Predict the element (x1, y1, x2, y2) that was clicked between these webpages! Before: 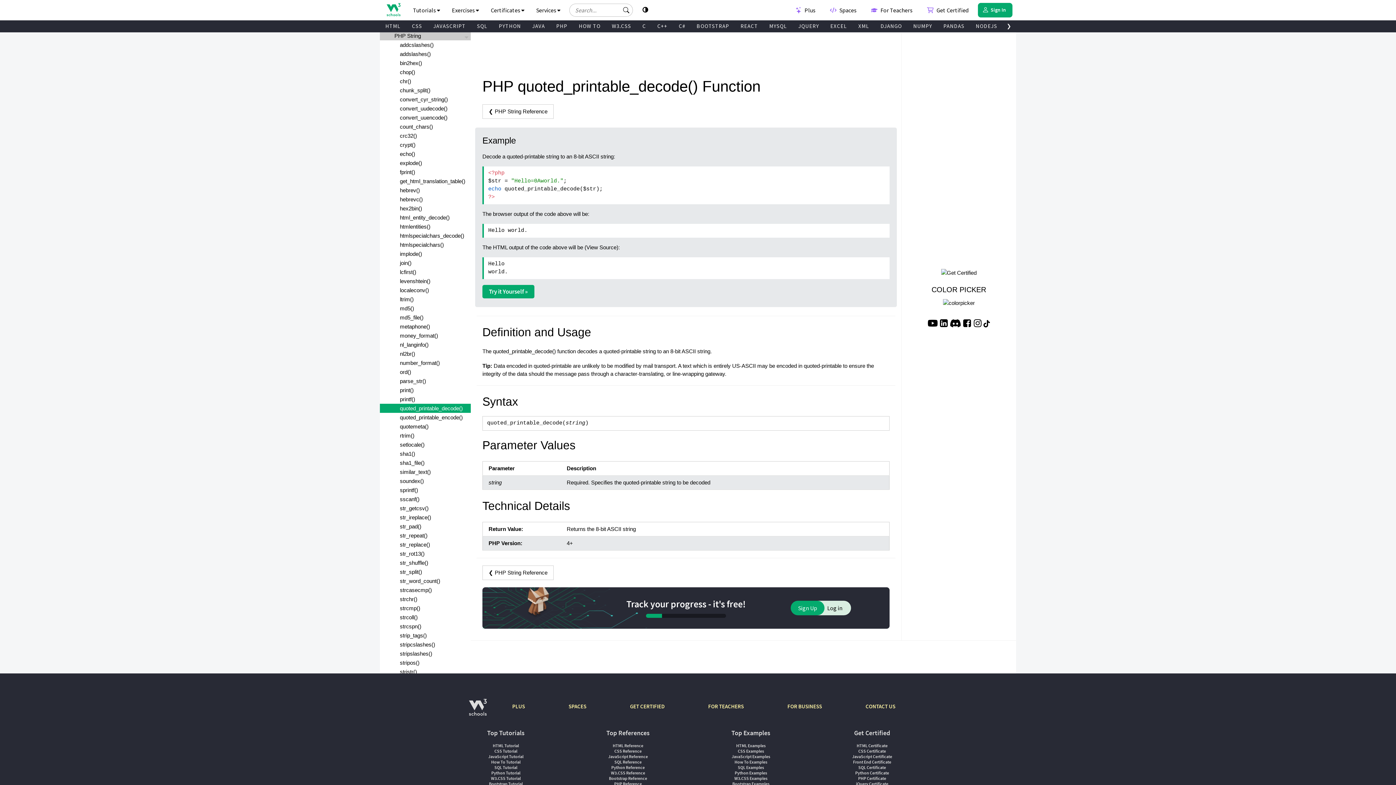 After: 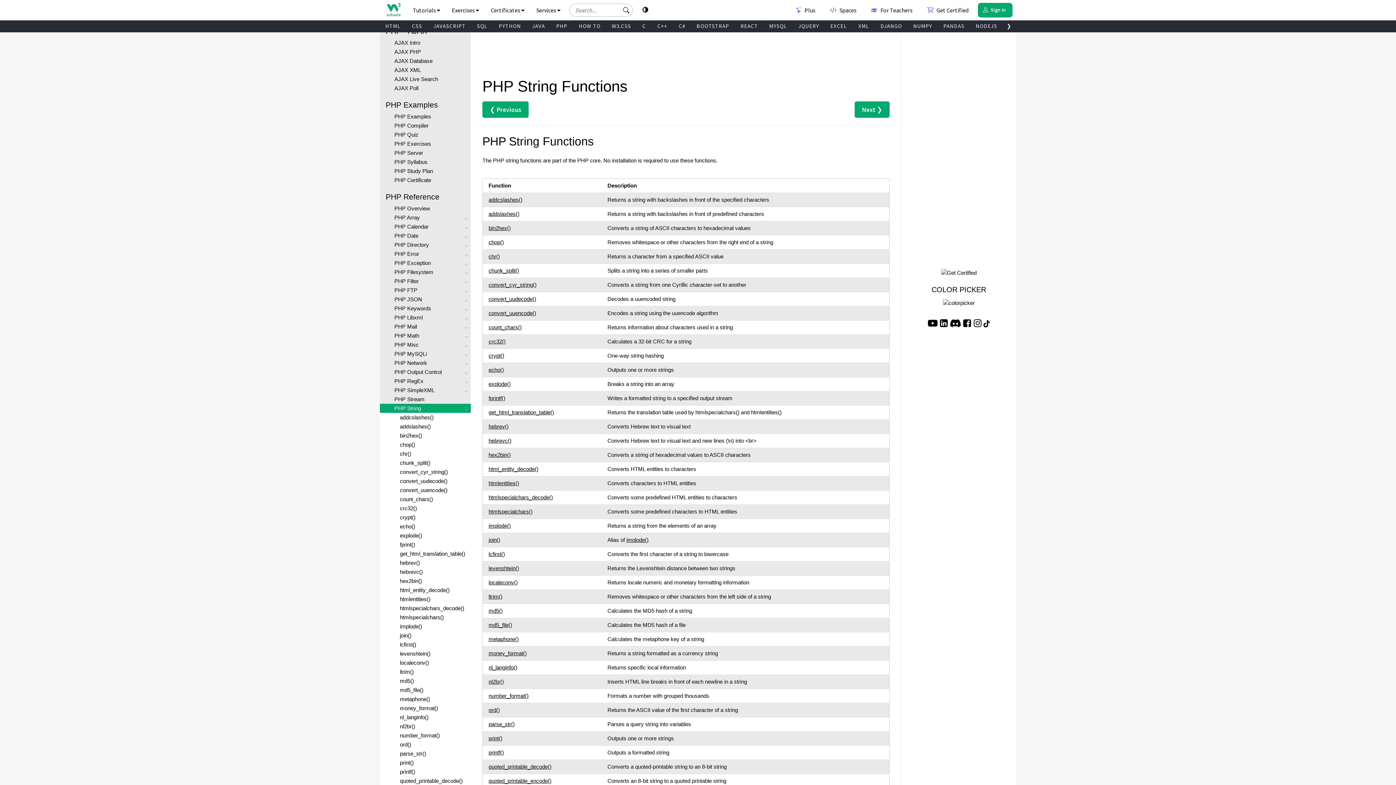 Action: bbox: (482, 565, 553, 580) label: ❮ PHP String Reference